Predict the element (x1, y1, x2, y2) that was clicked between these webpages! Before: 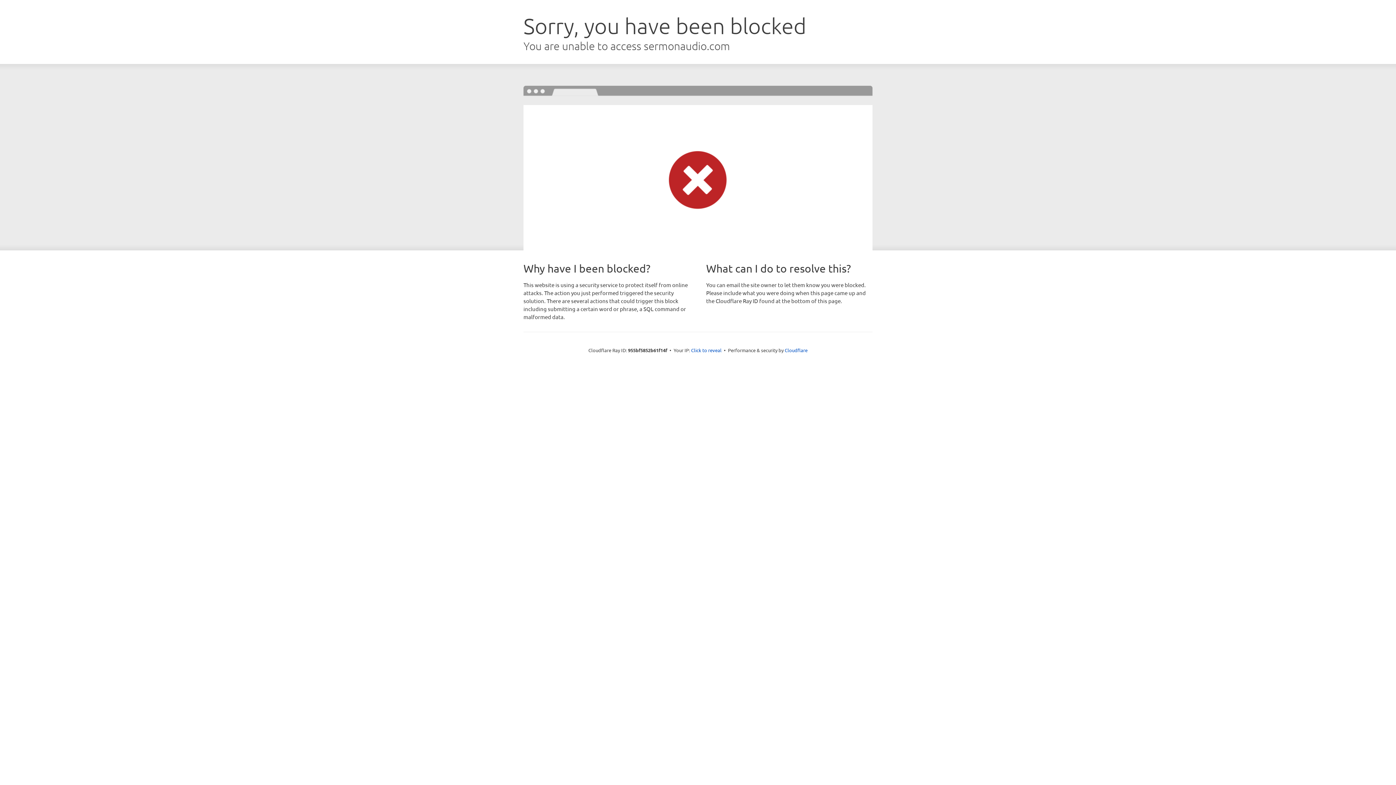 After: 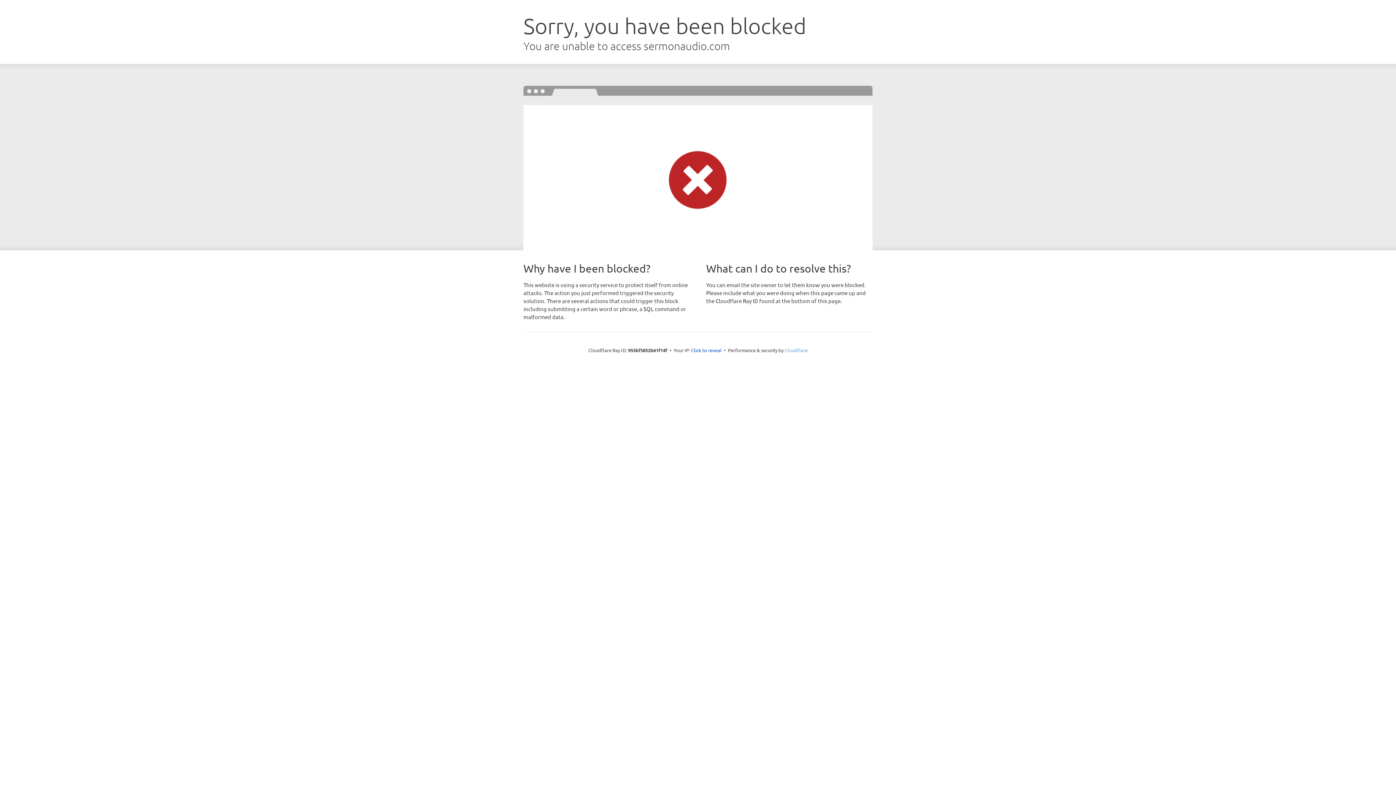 Action: label: Cloudflare bbox: (784, 347, 807, 353)